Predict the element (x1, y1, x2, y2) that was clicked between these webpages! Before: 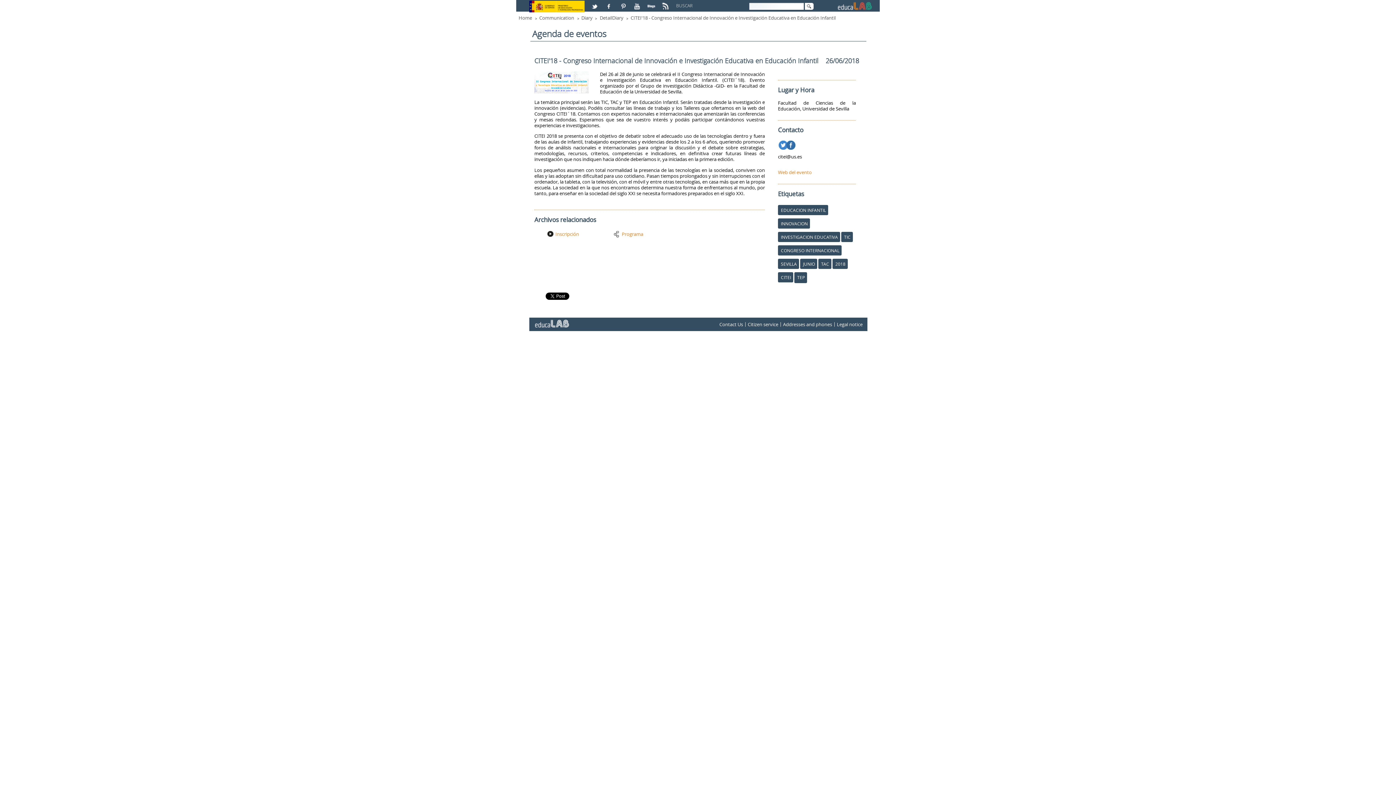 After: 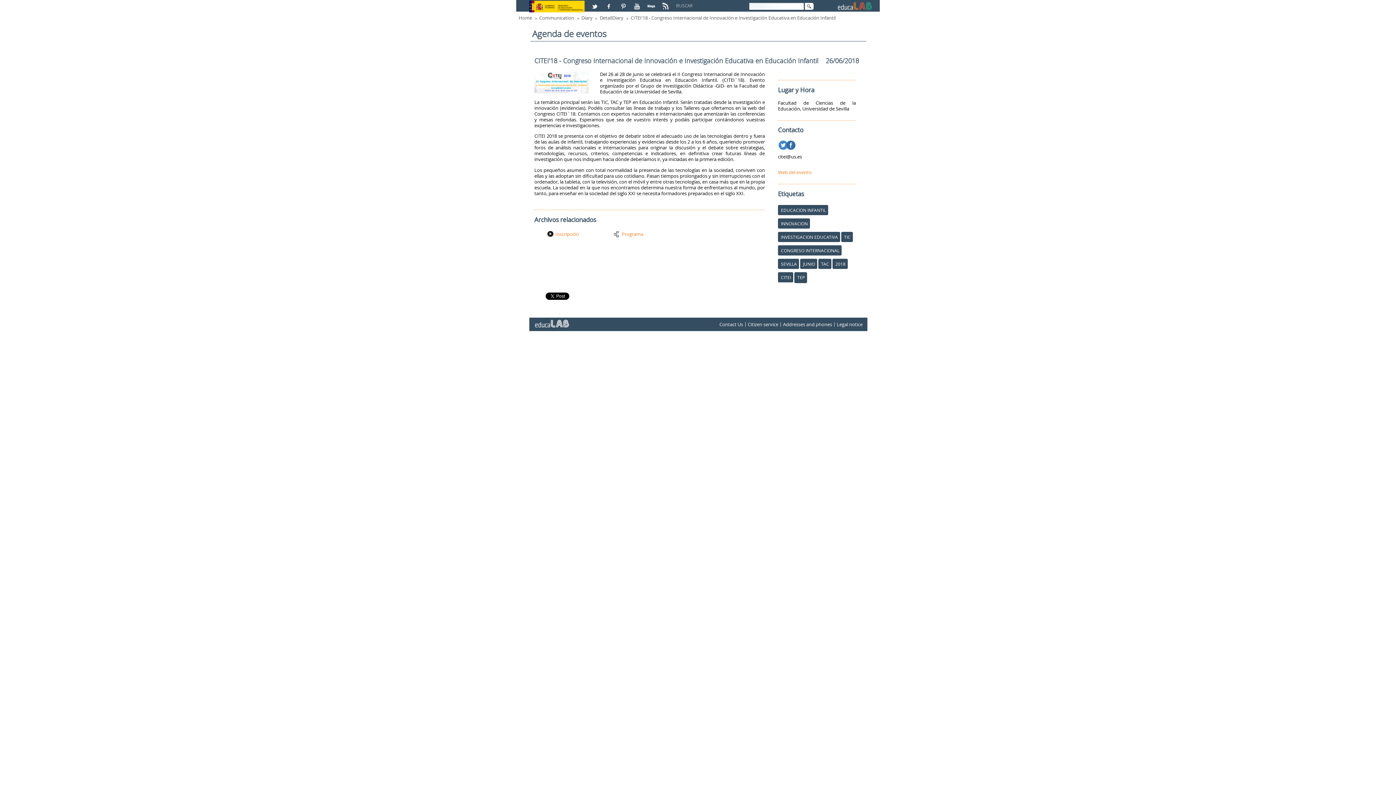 Action: label: Citizen service bbox: (747, 321, 778, 327)